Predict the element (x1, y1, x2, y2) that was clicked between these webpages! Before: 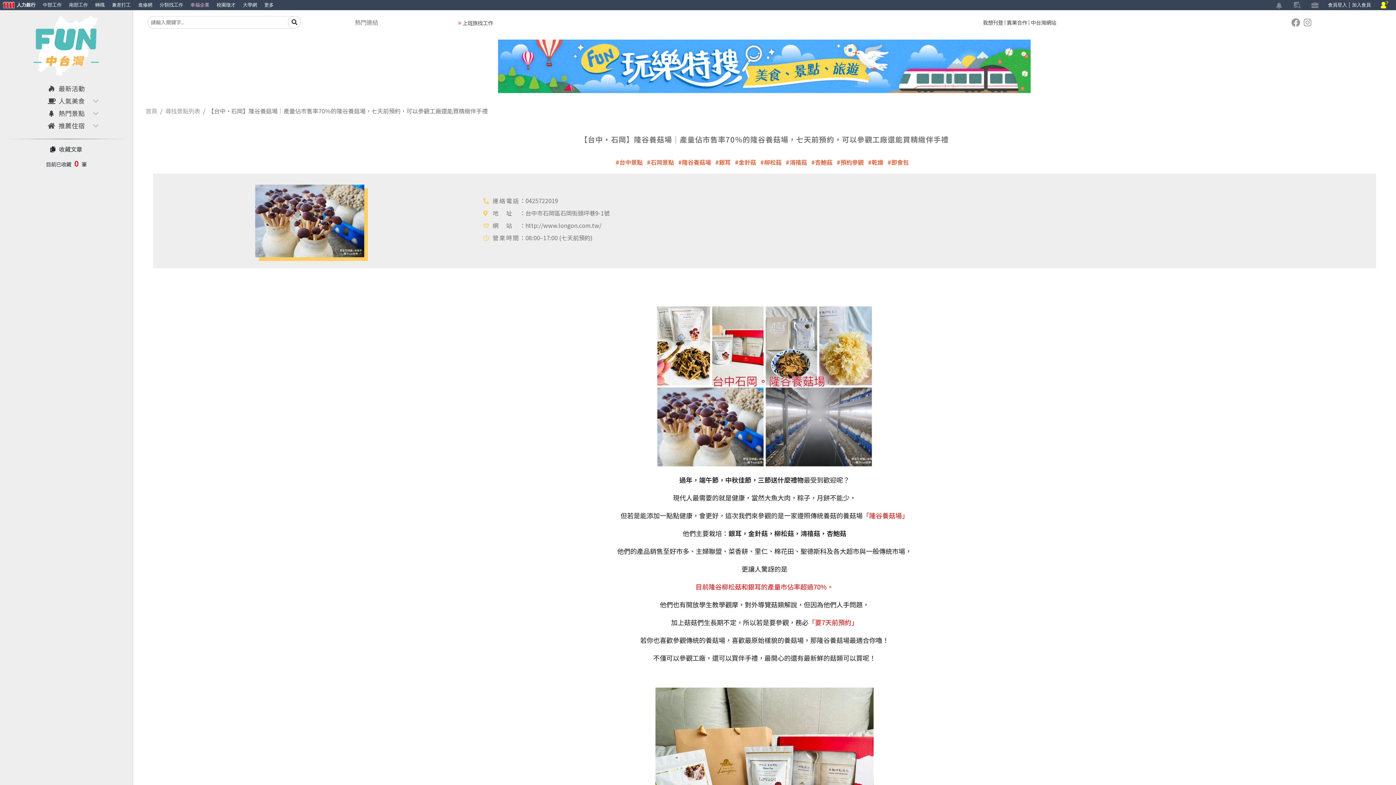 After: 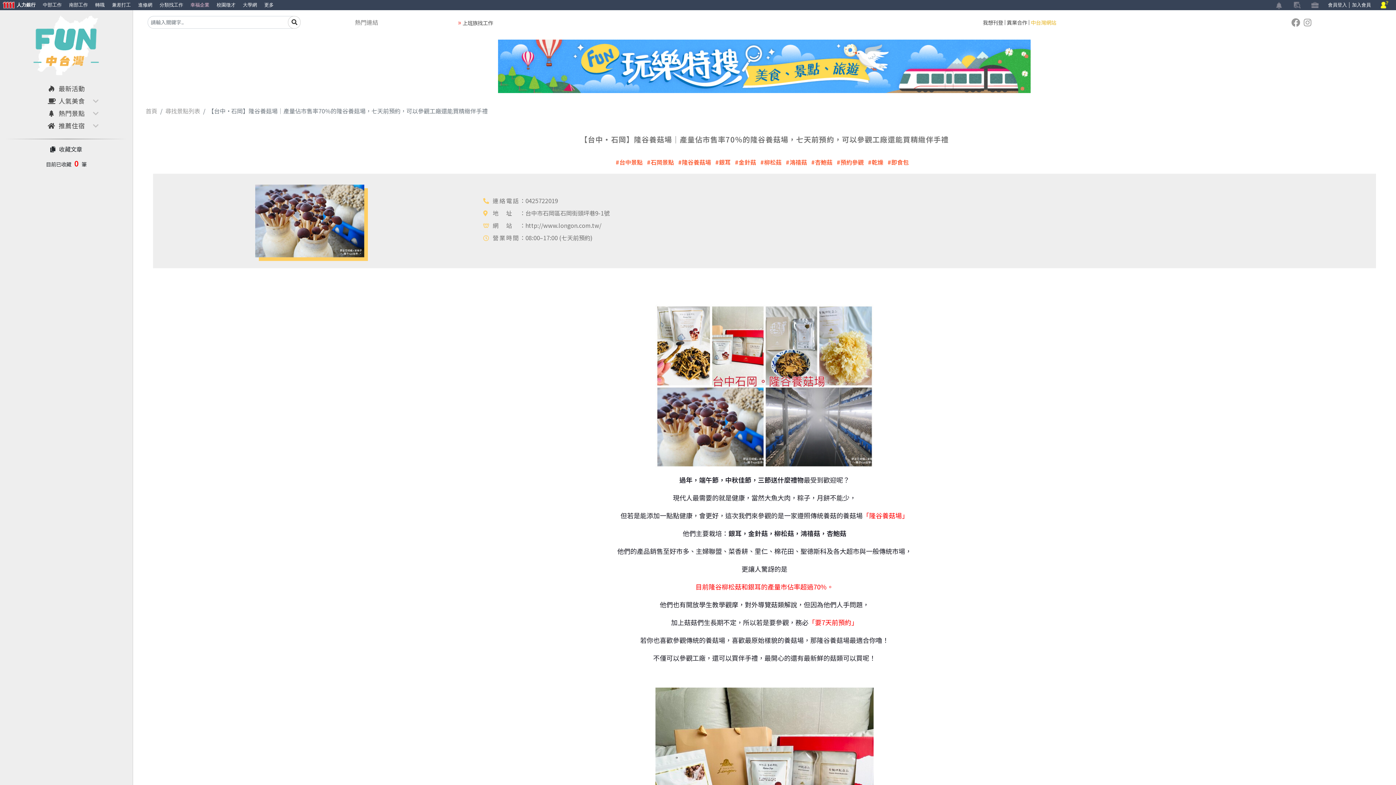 Action: label: 中台灣網站 bbox: (1031, 18, 1056, 26)